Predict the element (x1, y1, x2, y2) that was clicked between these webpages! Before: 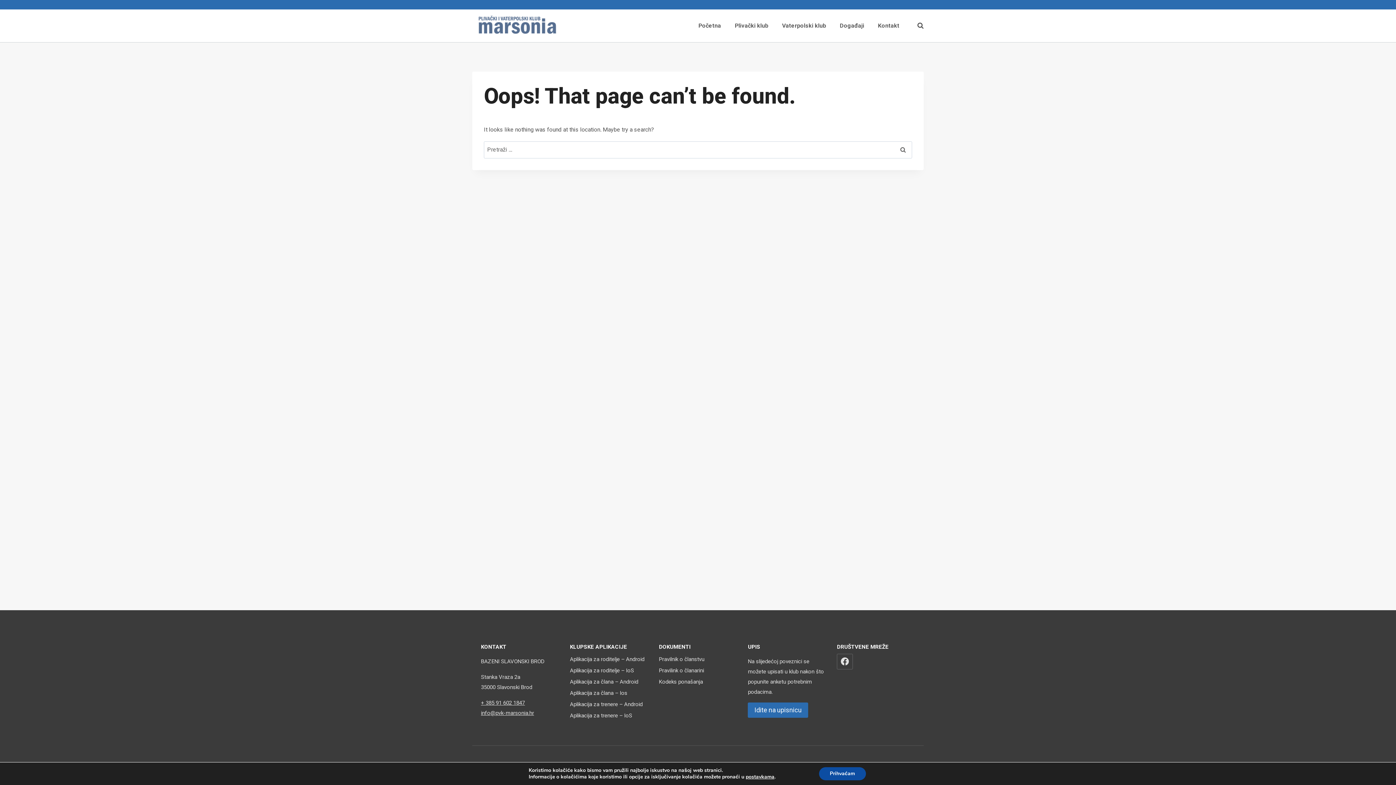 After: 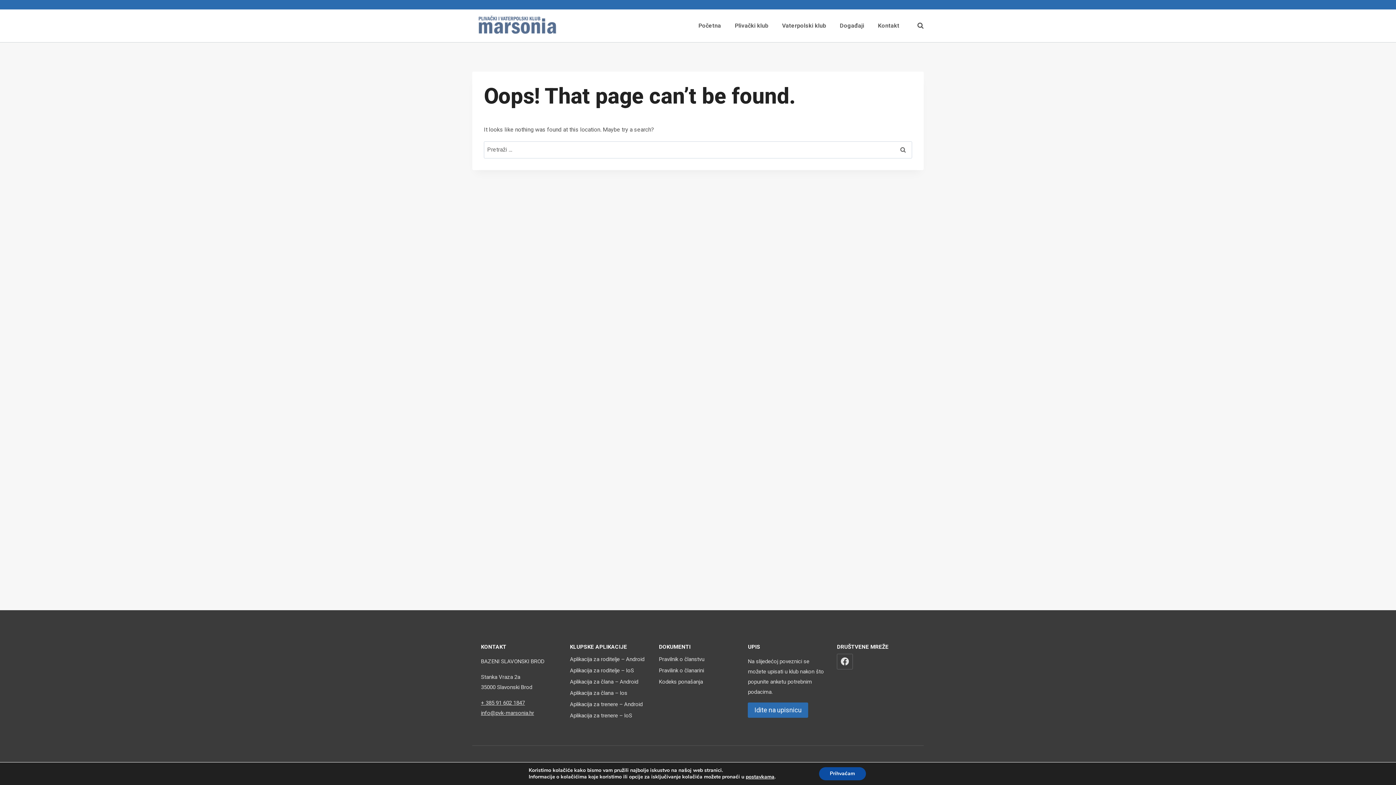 Action: bbox: (481, 700, 525, 706) label: + 385 91 602 1847